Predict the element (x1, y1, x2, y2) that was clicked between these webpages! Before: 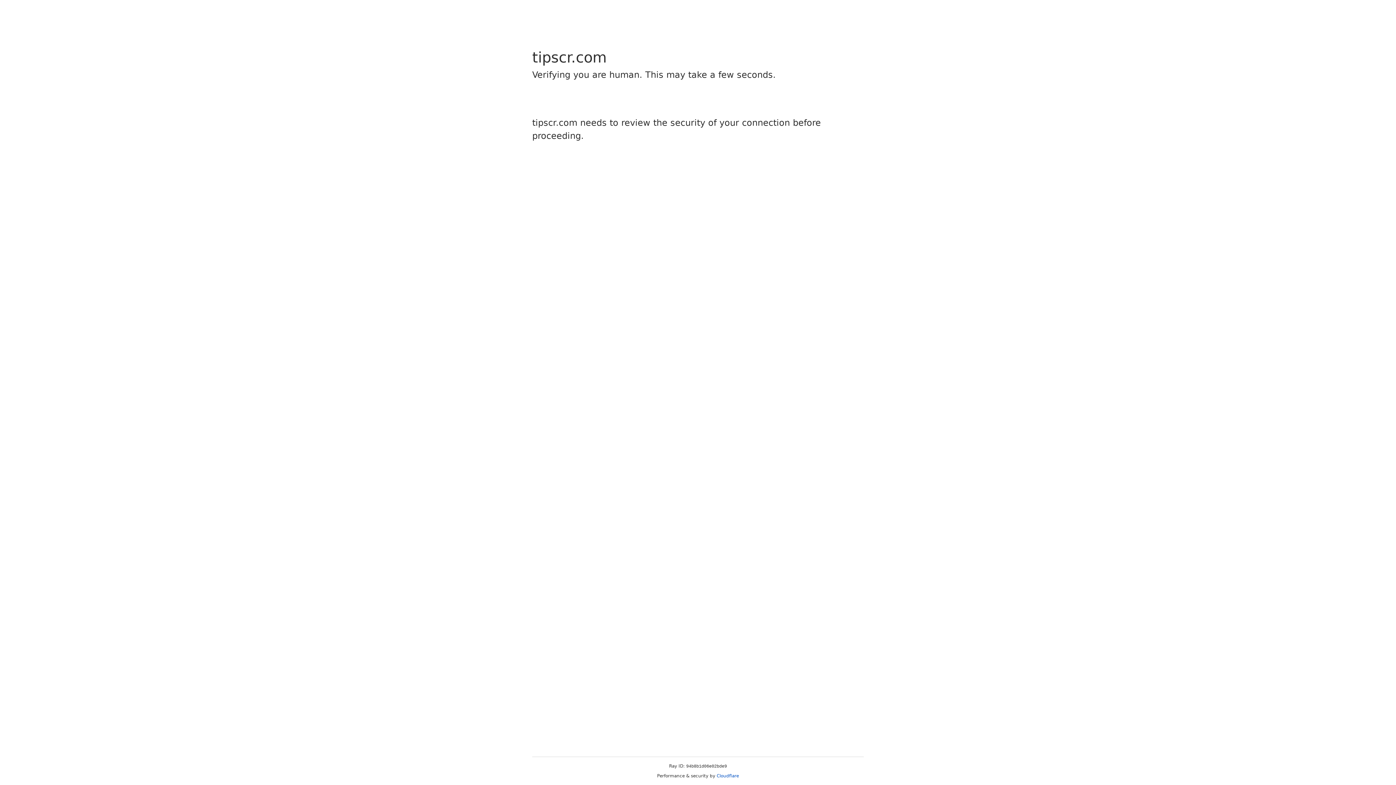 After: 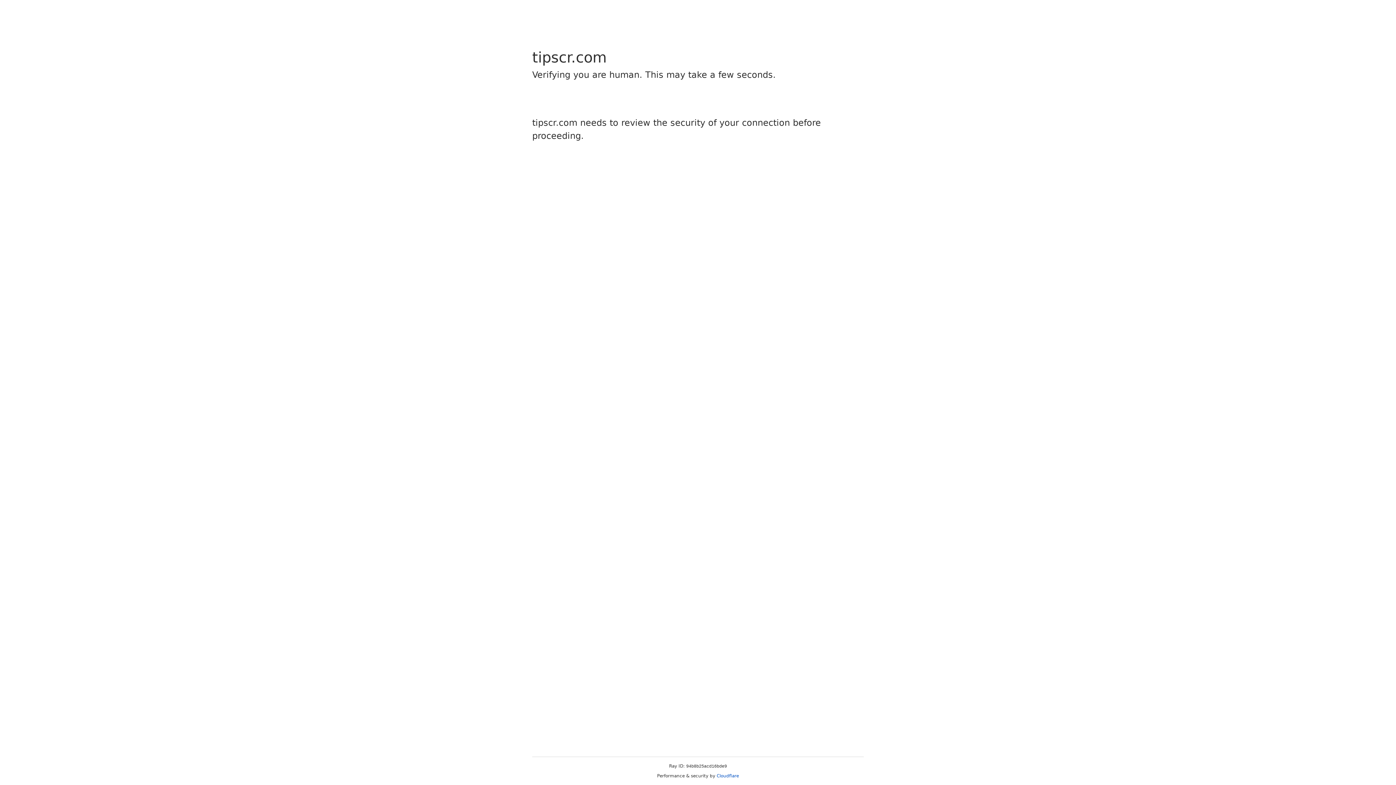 Action: label: Cloudflare bbox: (716, 773, 739, 778)